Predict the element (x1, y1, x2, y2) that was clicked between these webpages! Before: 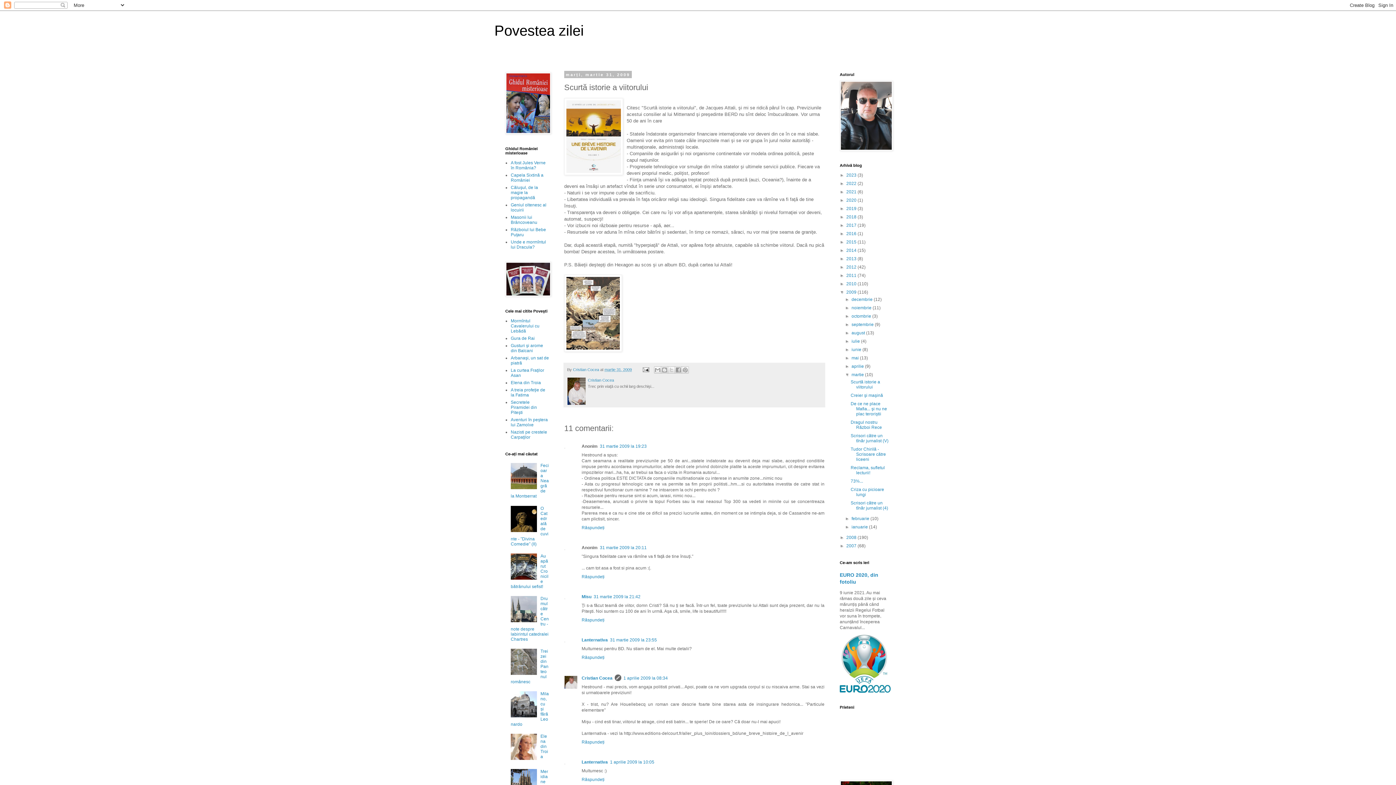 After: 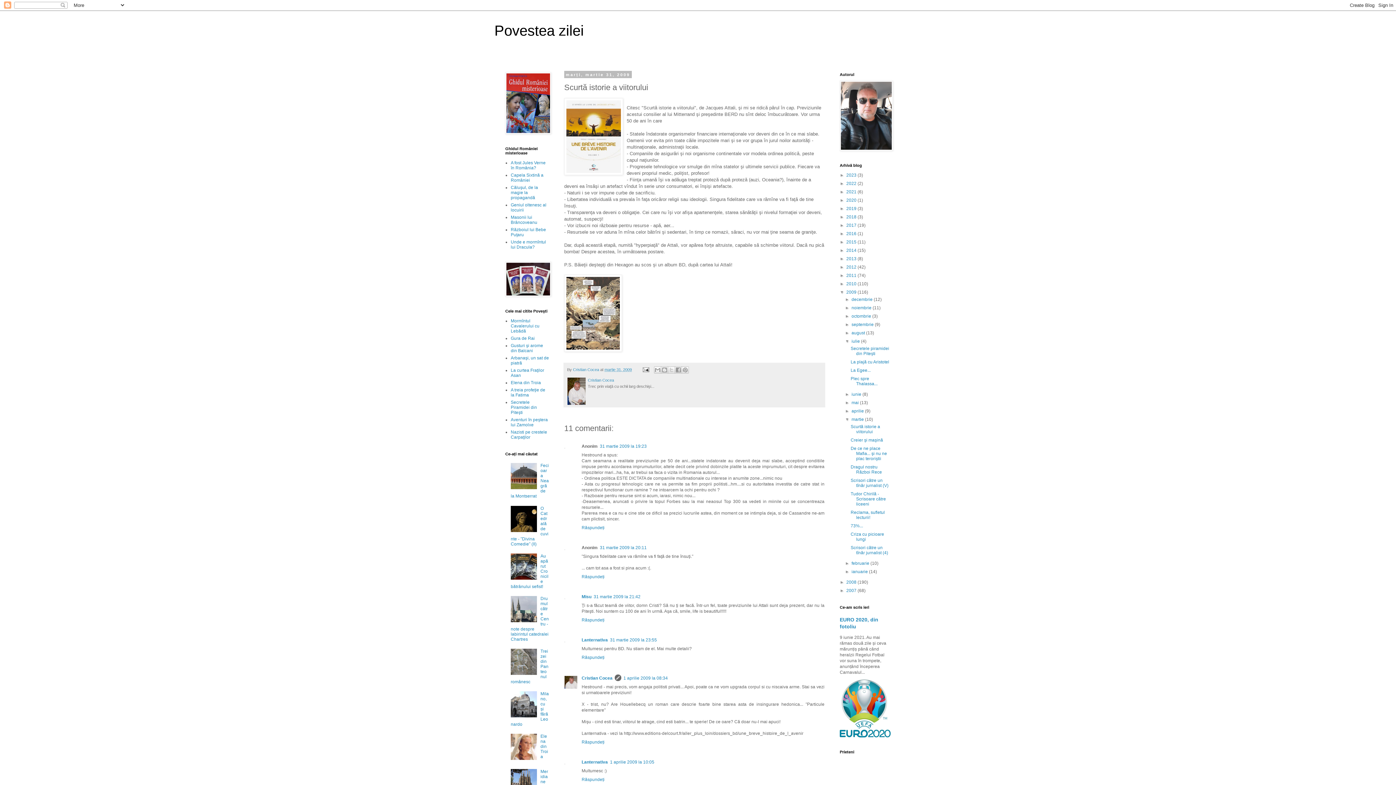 Action: label: ►   bbox: (845, 338, 851, 344)